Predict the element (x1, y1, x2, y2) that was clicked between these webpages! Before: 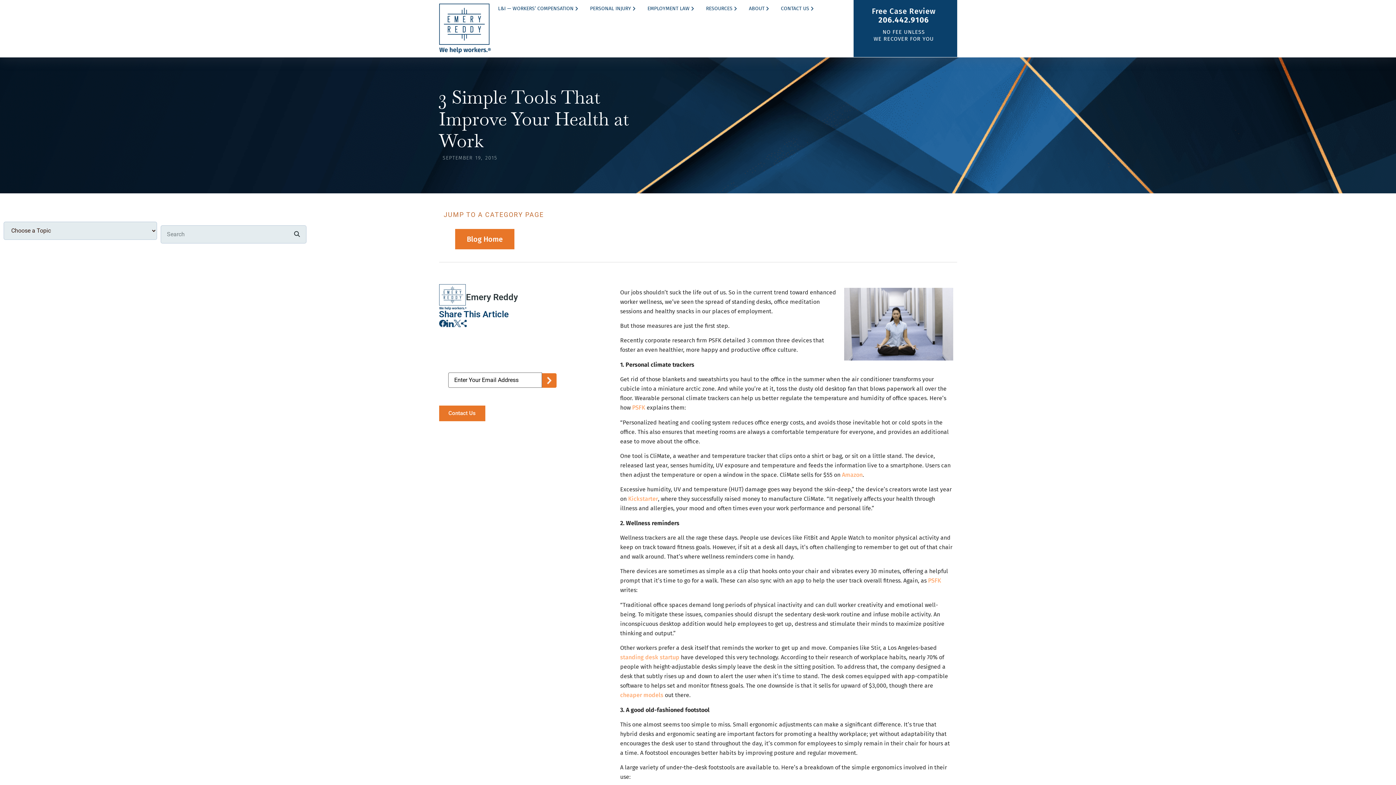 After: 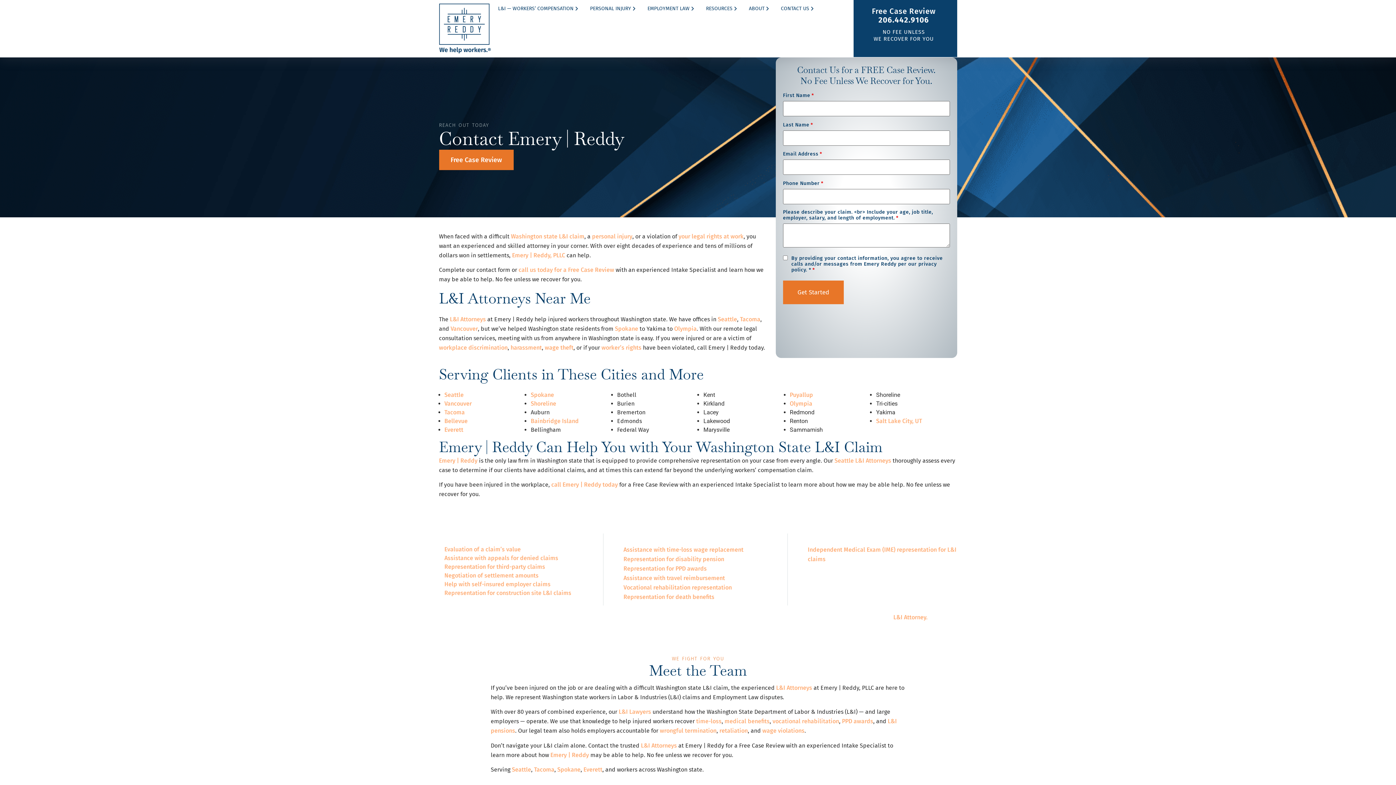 Action: label: CONTACT US bbox: (773, 0, 818, 17)